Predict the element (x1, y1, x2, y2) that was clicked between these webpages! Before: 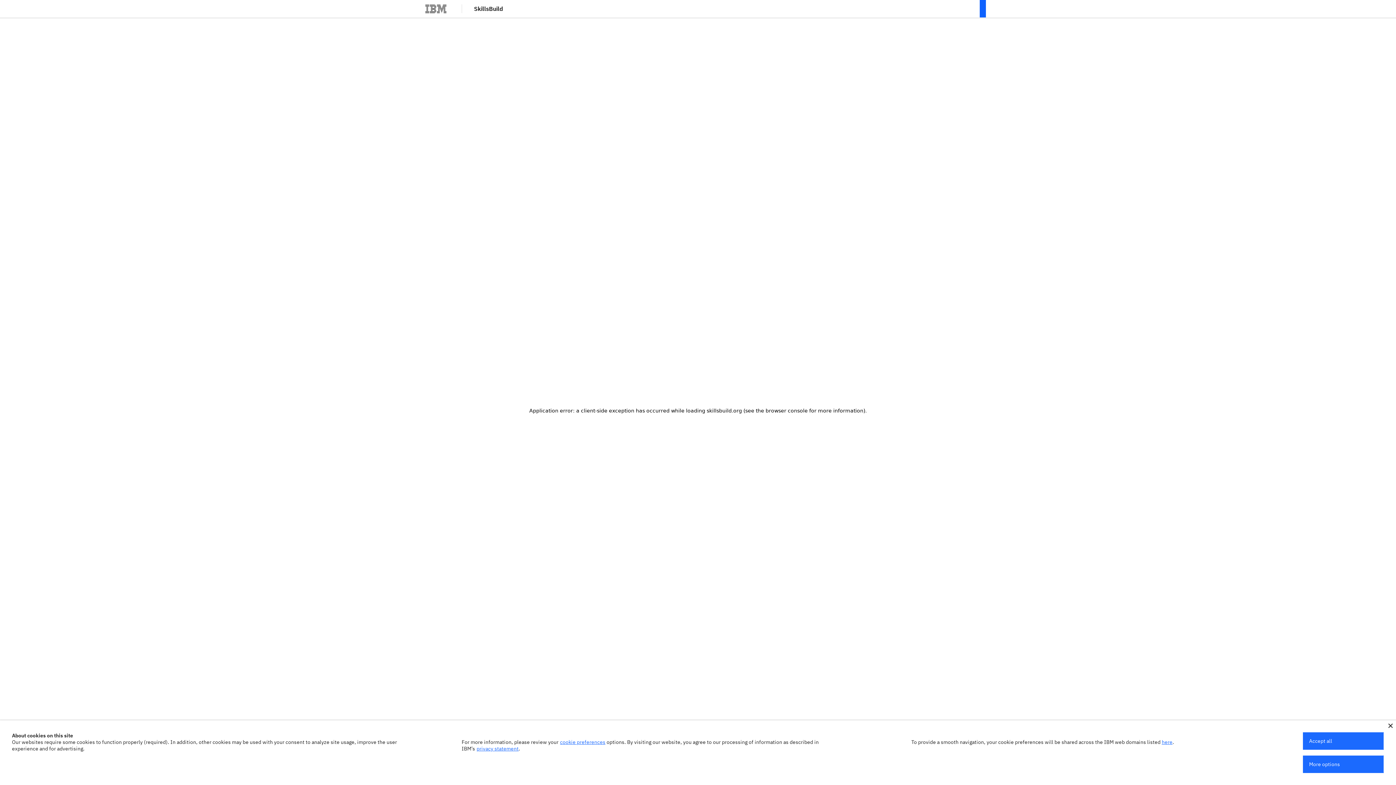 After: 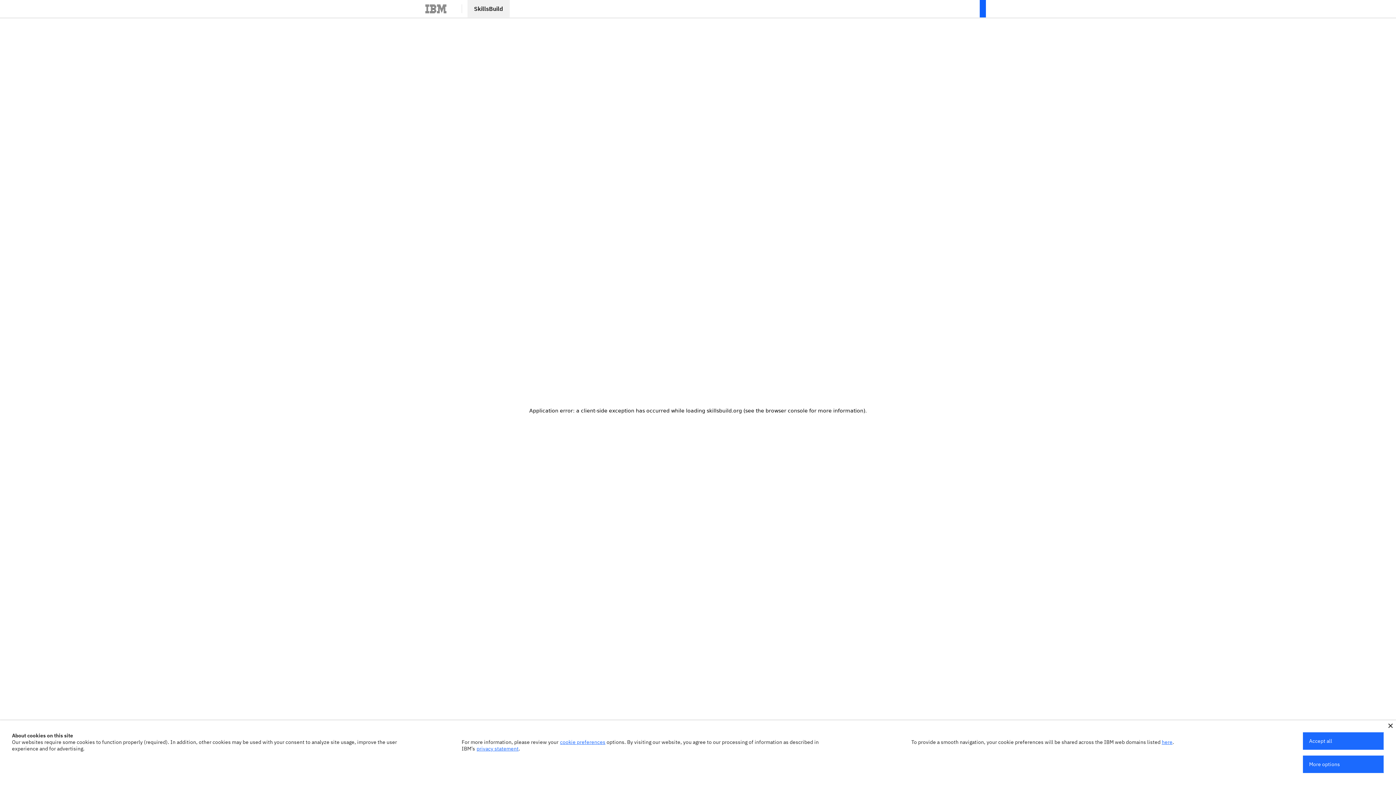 Action: bbox: (467, 0, 509, 17) label: SkillsBuild